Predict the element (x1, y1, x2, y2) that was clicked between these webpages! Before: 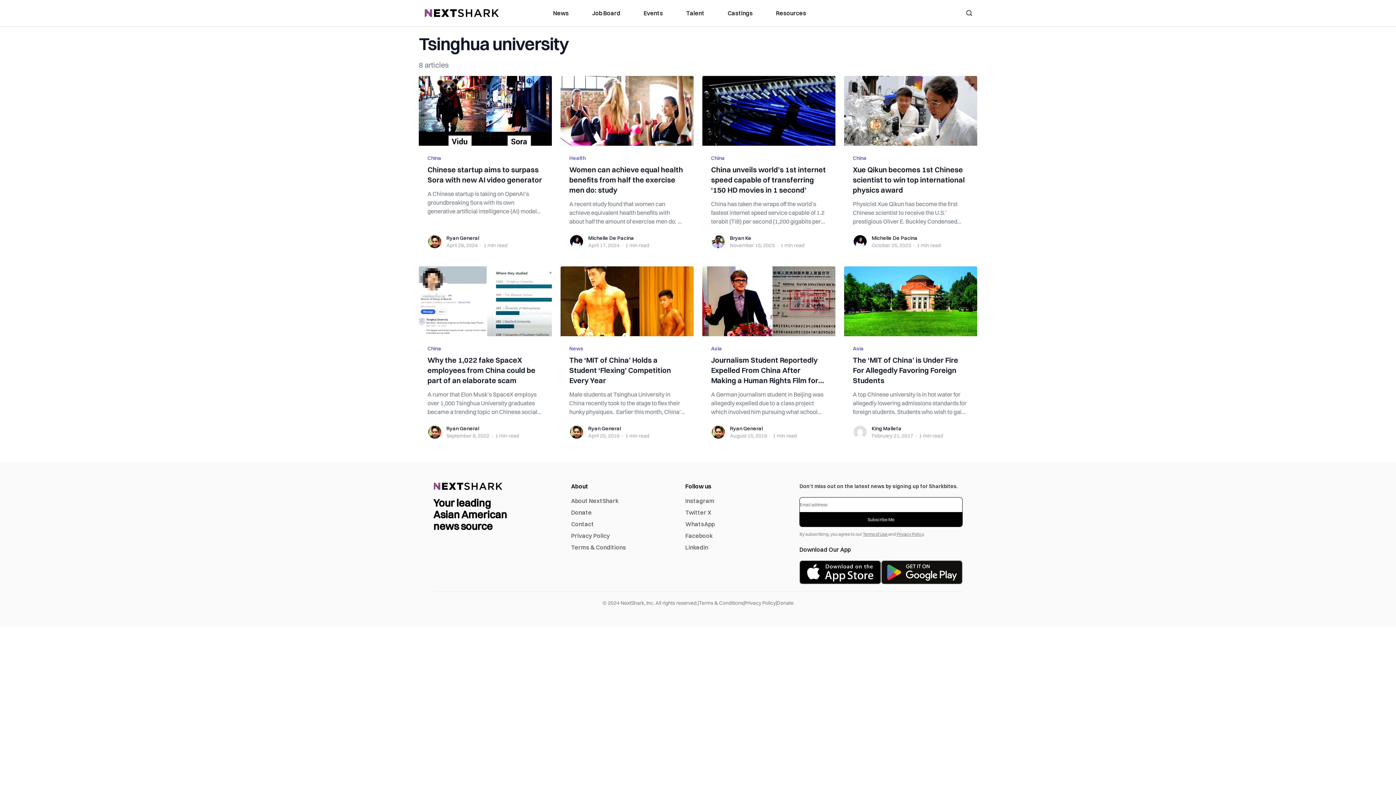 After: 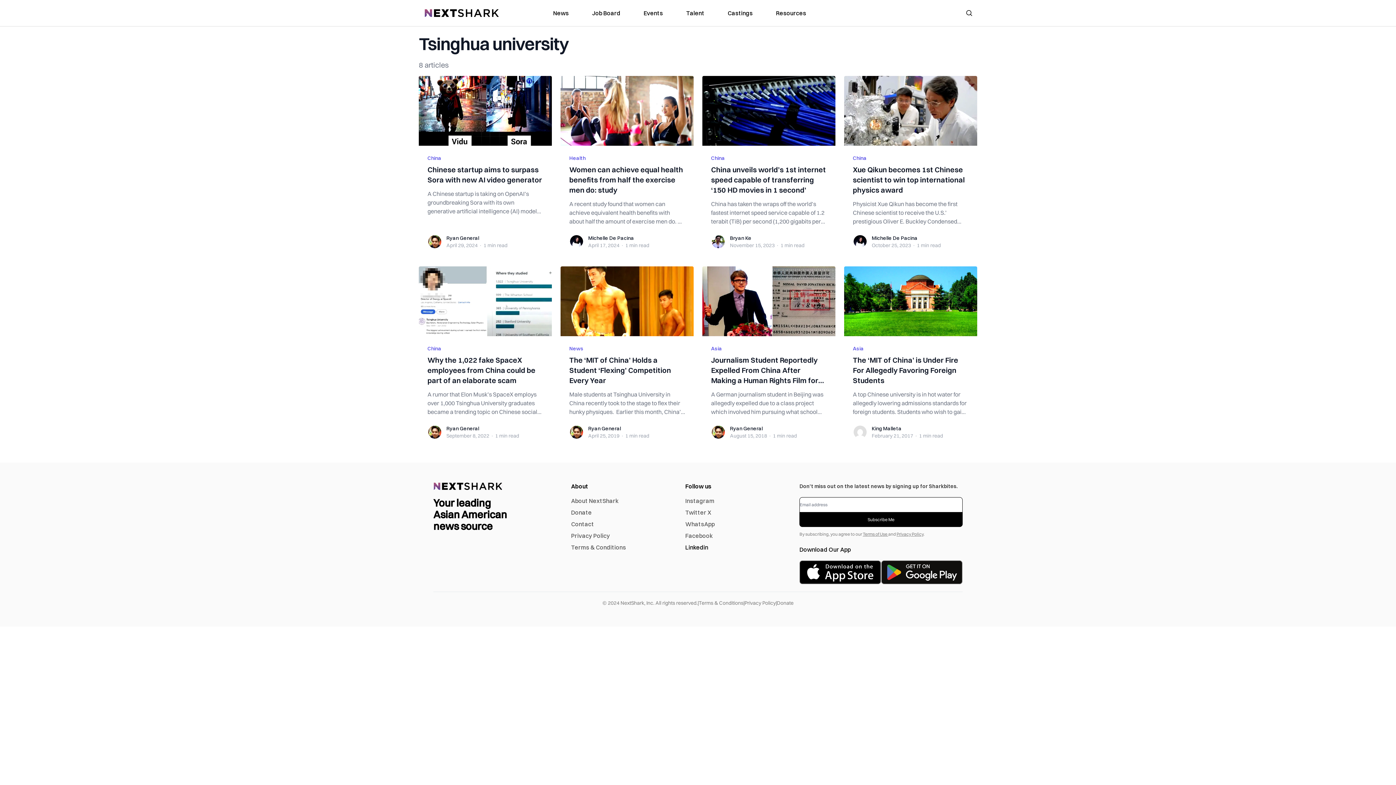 Action: label: Linkedin bbox: (685, 544, 708, 551)